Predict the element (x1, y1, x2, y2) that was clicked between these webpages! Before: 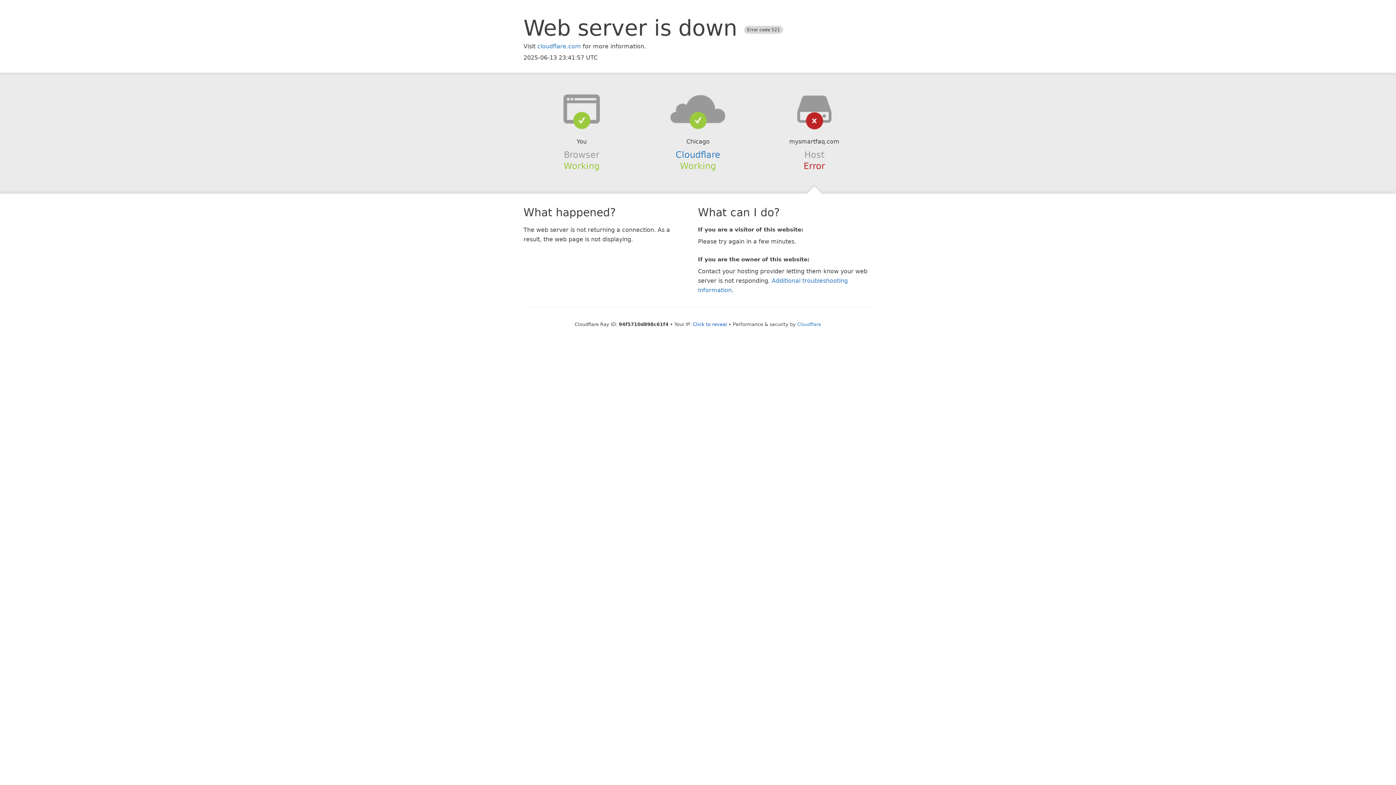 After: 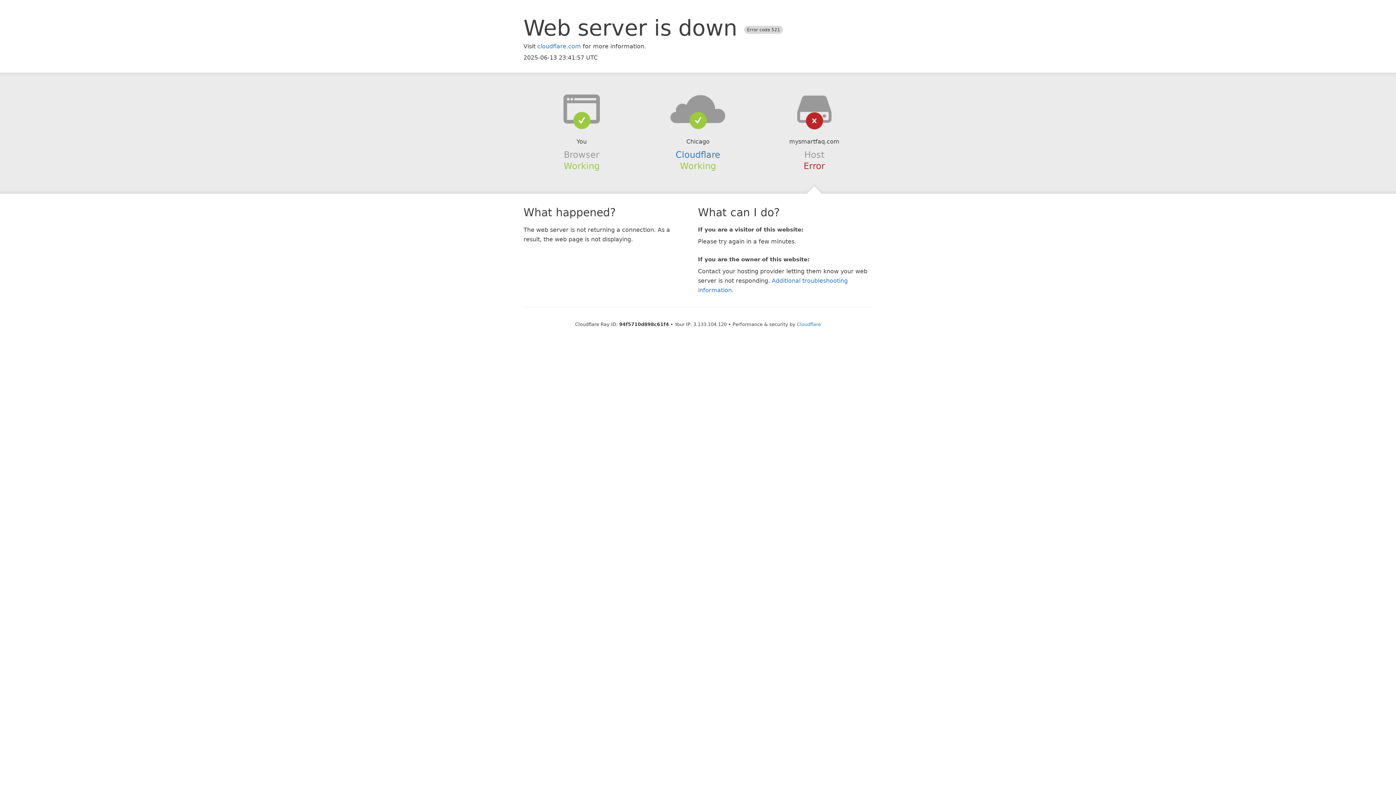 Action: bbox: (693, 321, 727, 327) label: Click to reveal